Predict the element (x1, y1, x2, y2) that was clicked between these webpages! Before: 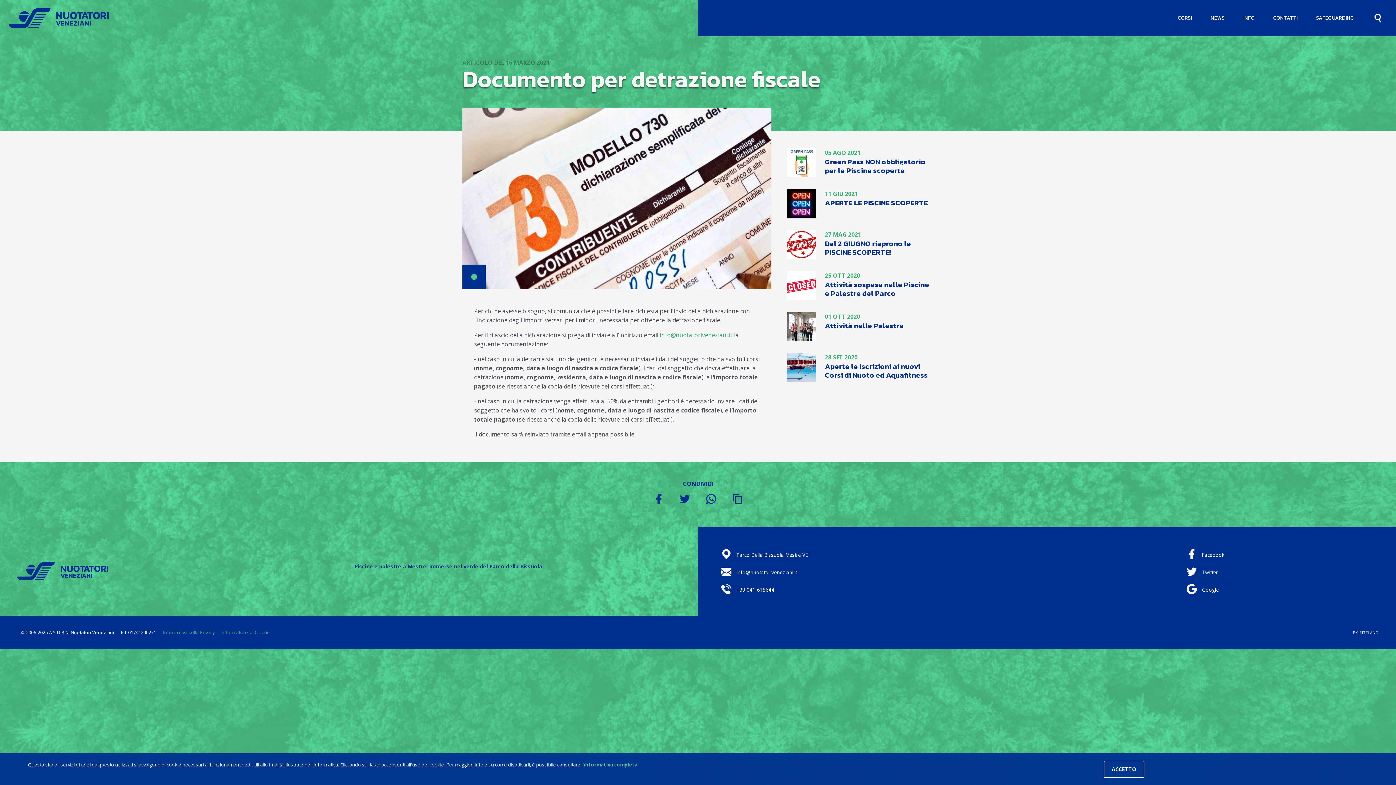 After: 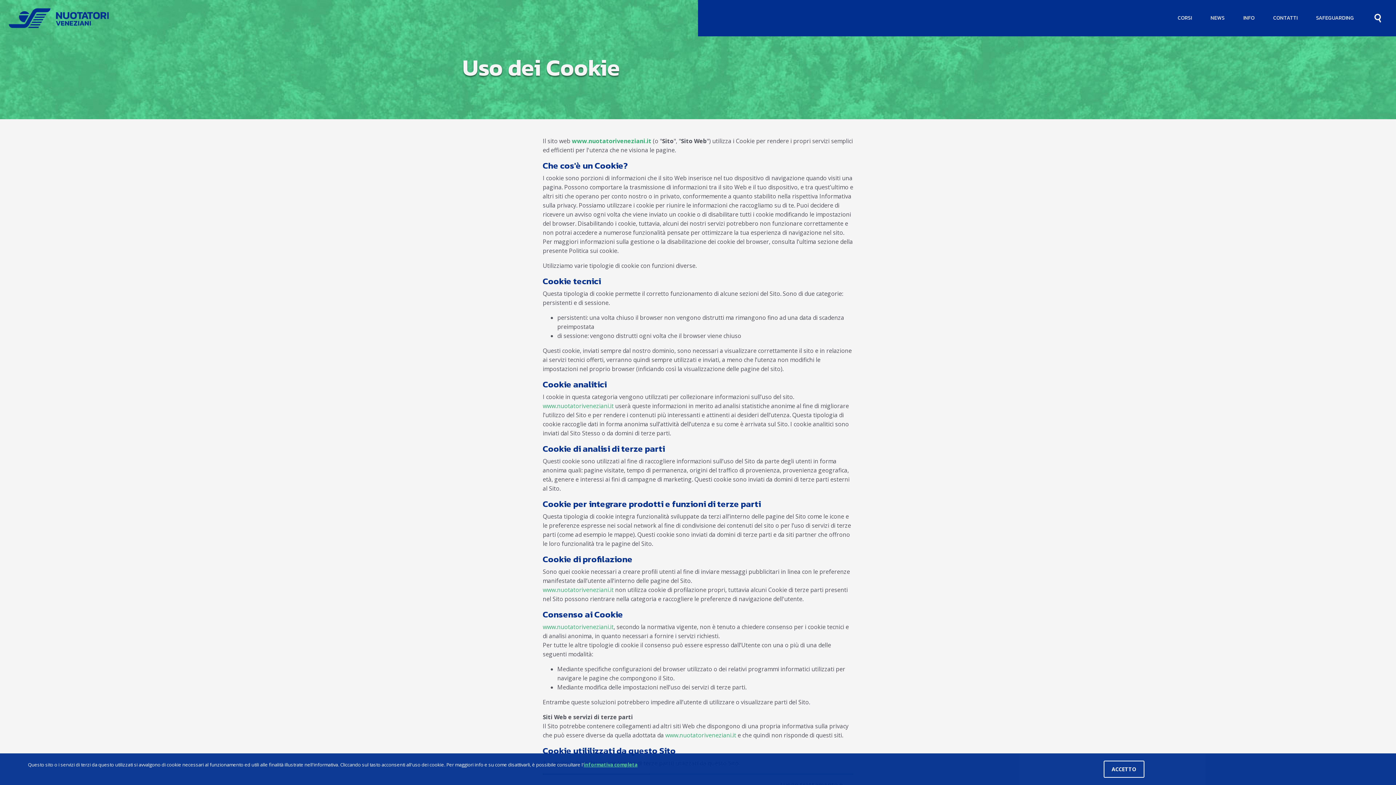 Action: label: Informativa sui Cookie bbox: (221, 629, 270, 635)